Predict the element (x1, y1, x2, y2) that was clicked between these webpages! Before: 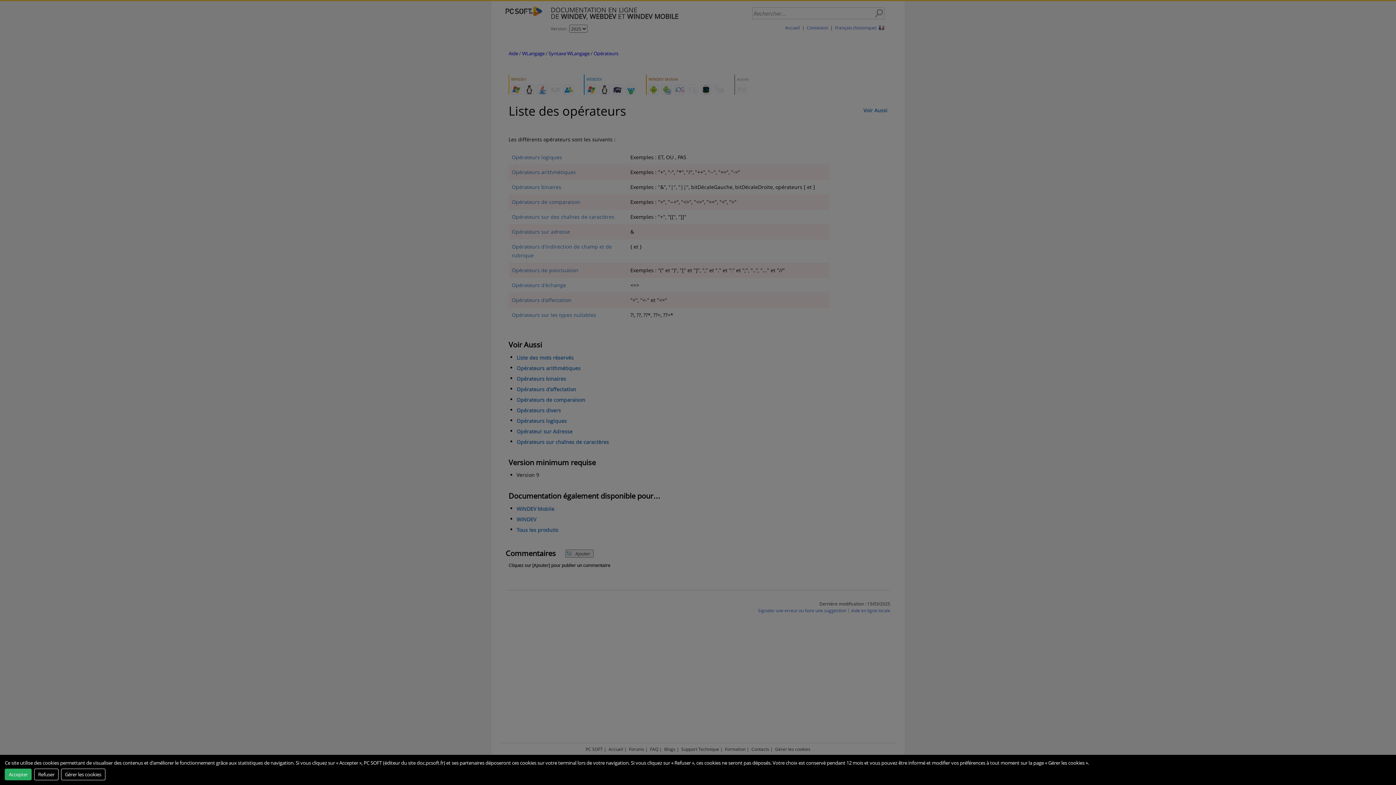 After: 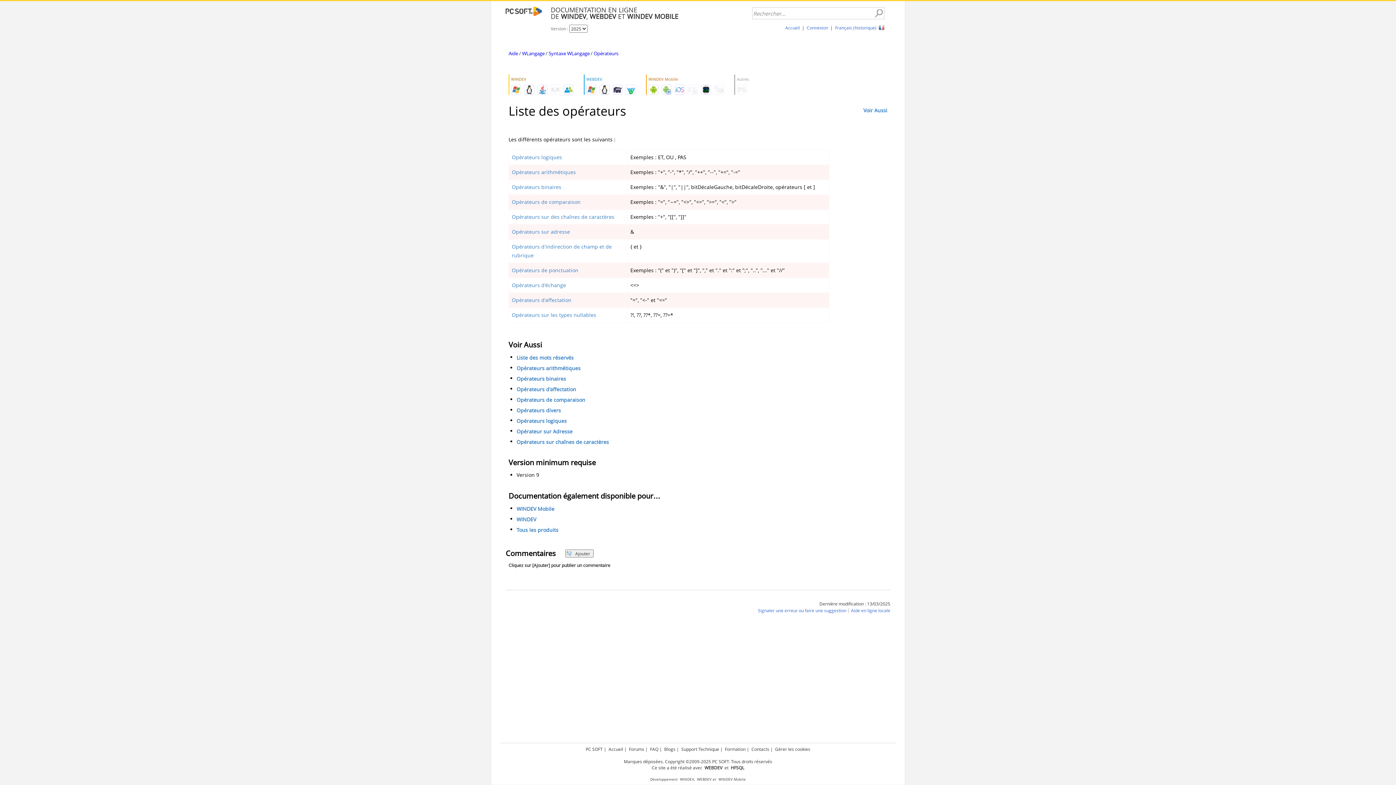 Action: label: Refuser bbox: (34, 768, 58, 780)